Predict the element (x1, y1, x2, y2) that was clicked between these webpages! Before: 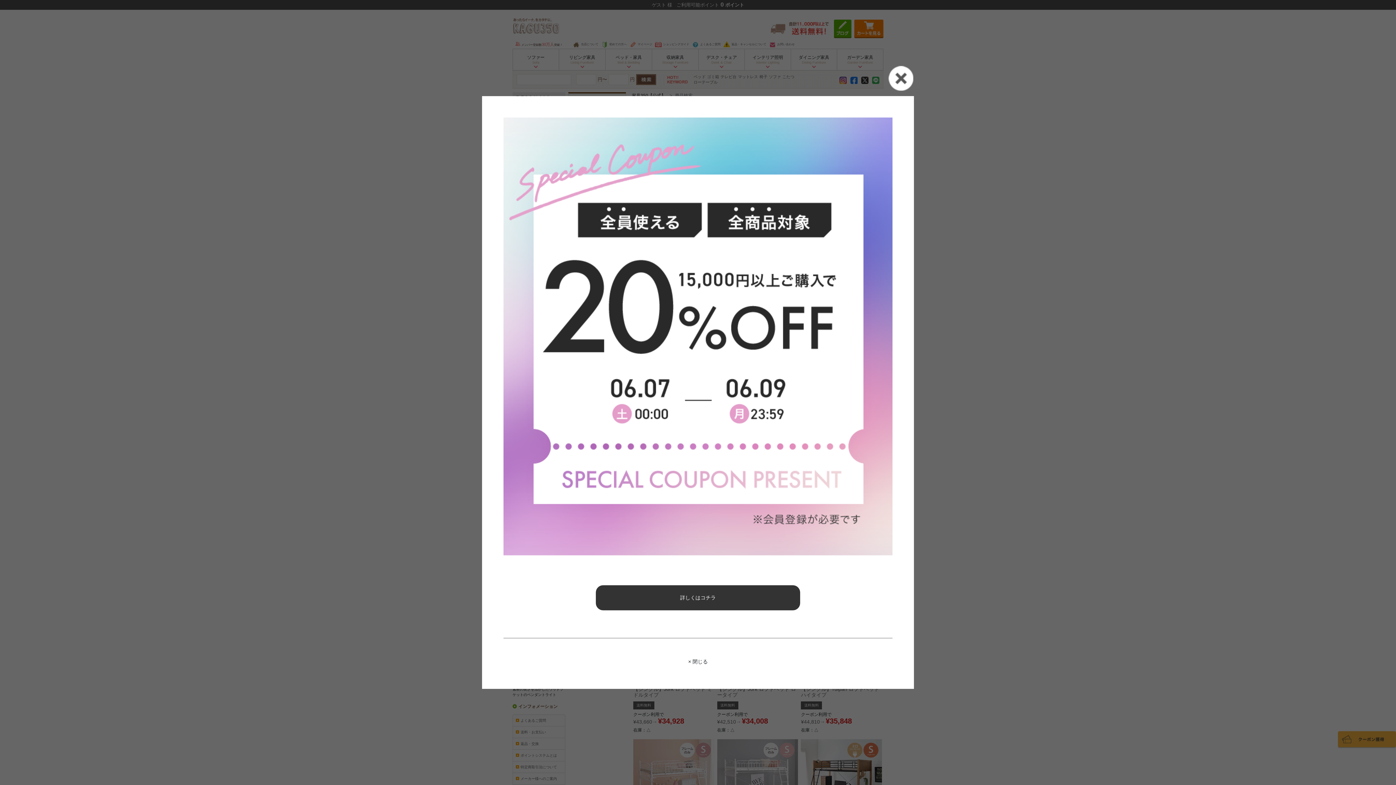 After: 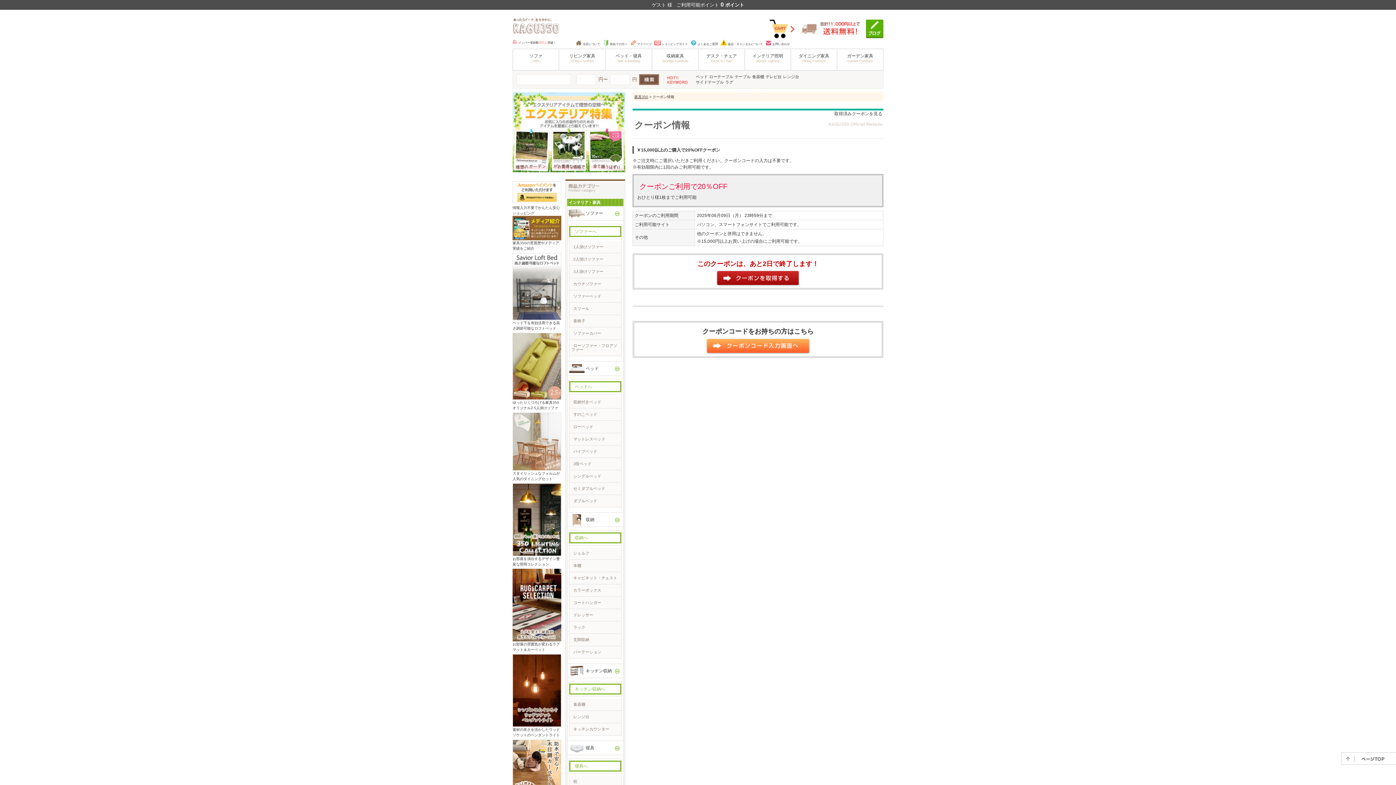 Action: bbox: (482, 333, 914, 339)